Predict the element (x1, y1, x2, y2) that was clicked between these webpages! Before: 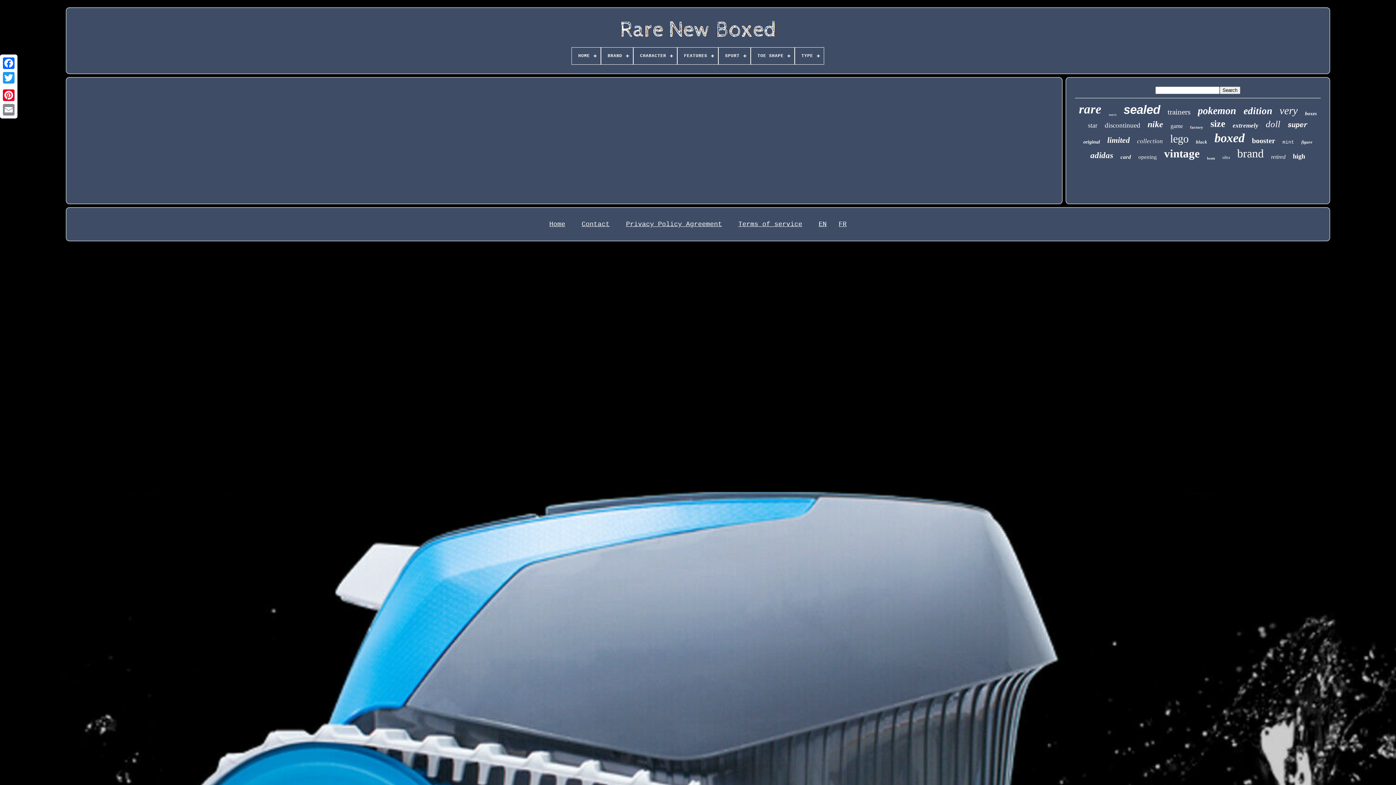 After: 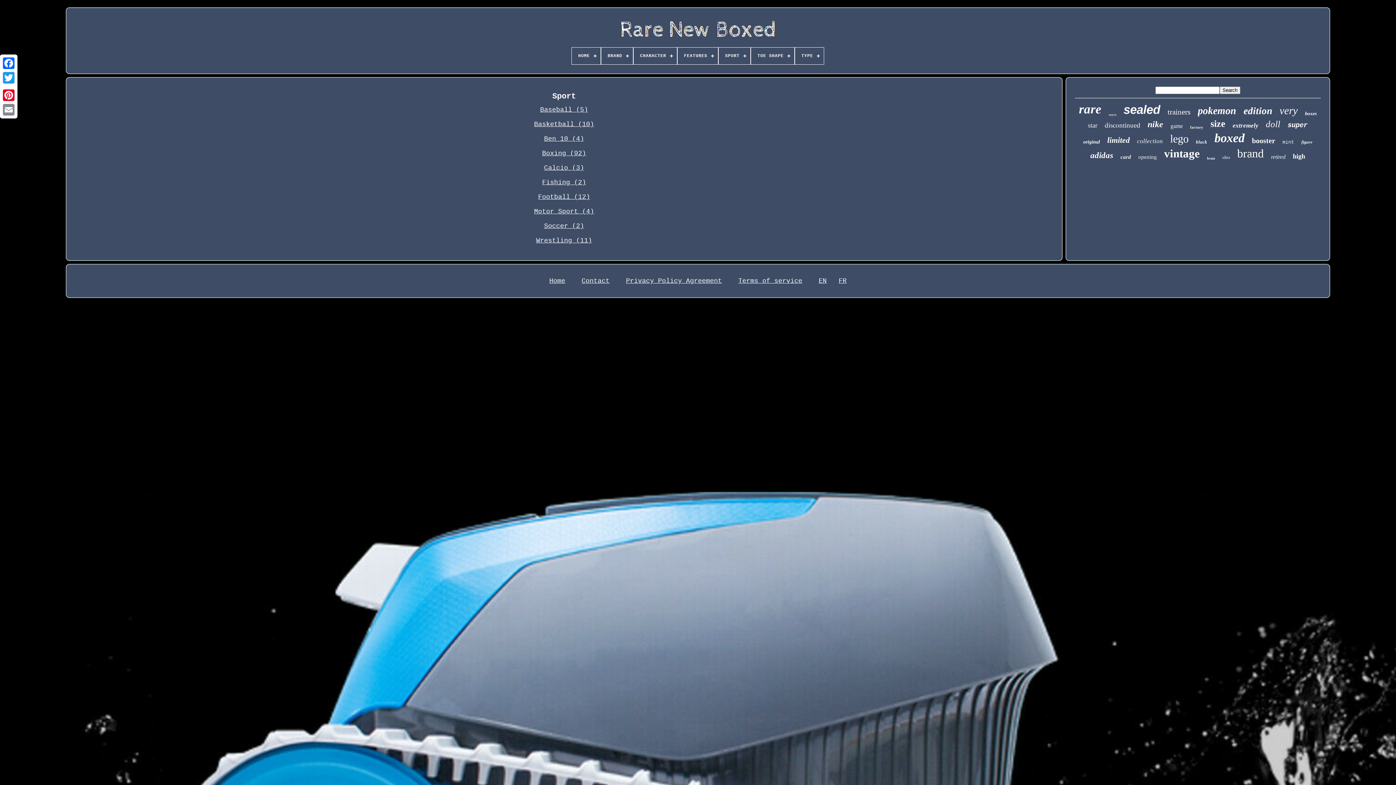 Action: label: SPORT bbox: (719, 47, 750, 64)